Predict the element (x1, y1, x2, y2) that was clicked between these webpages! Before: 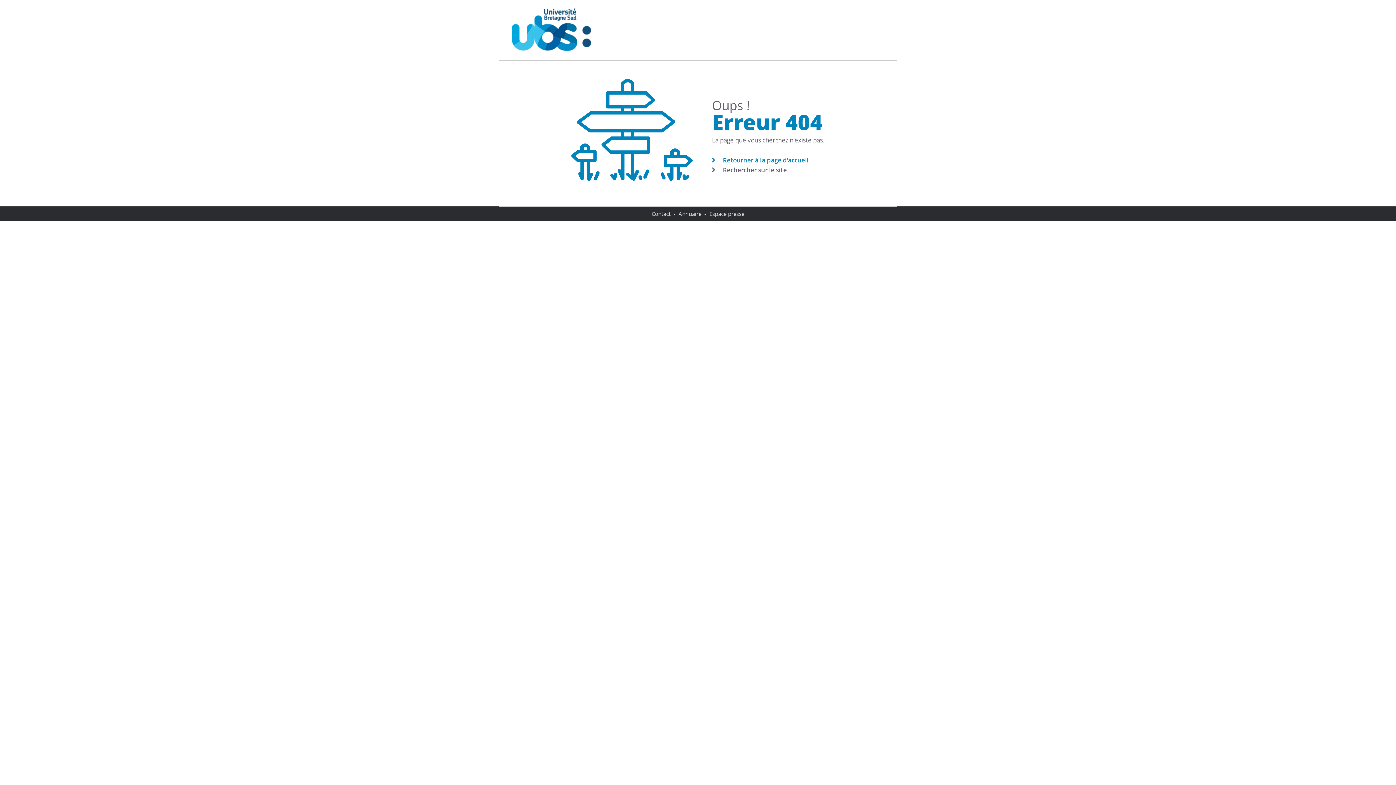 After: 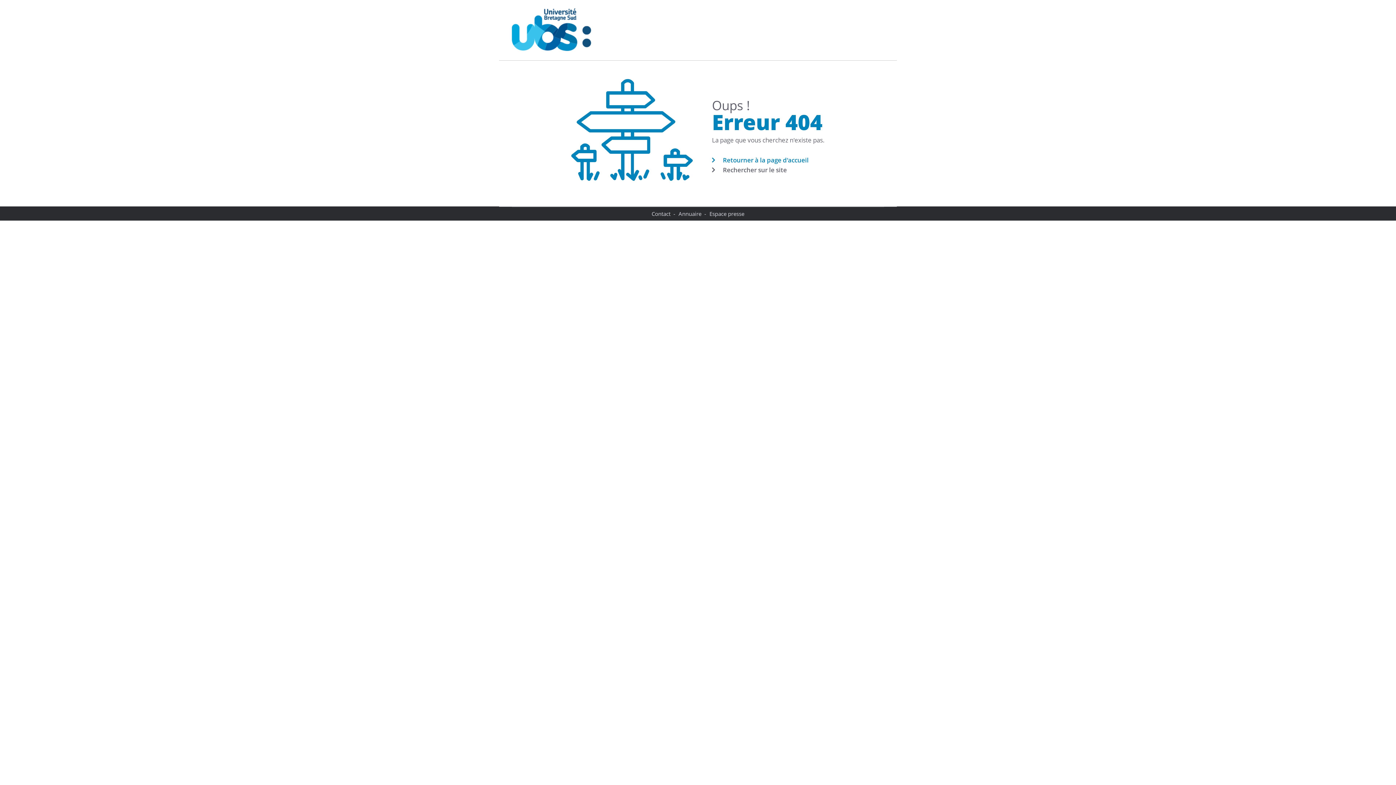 Action: bbox: (709, 210, 744, 217) label: Espace presse